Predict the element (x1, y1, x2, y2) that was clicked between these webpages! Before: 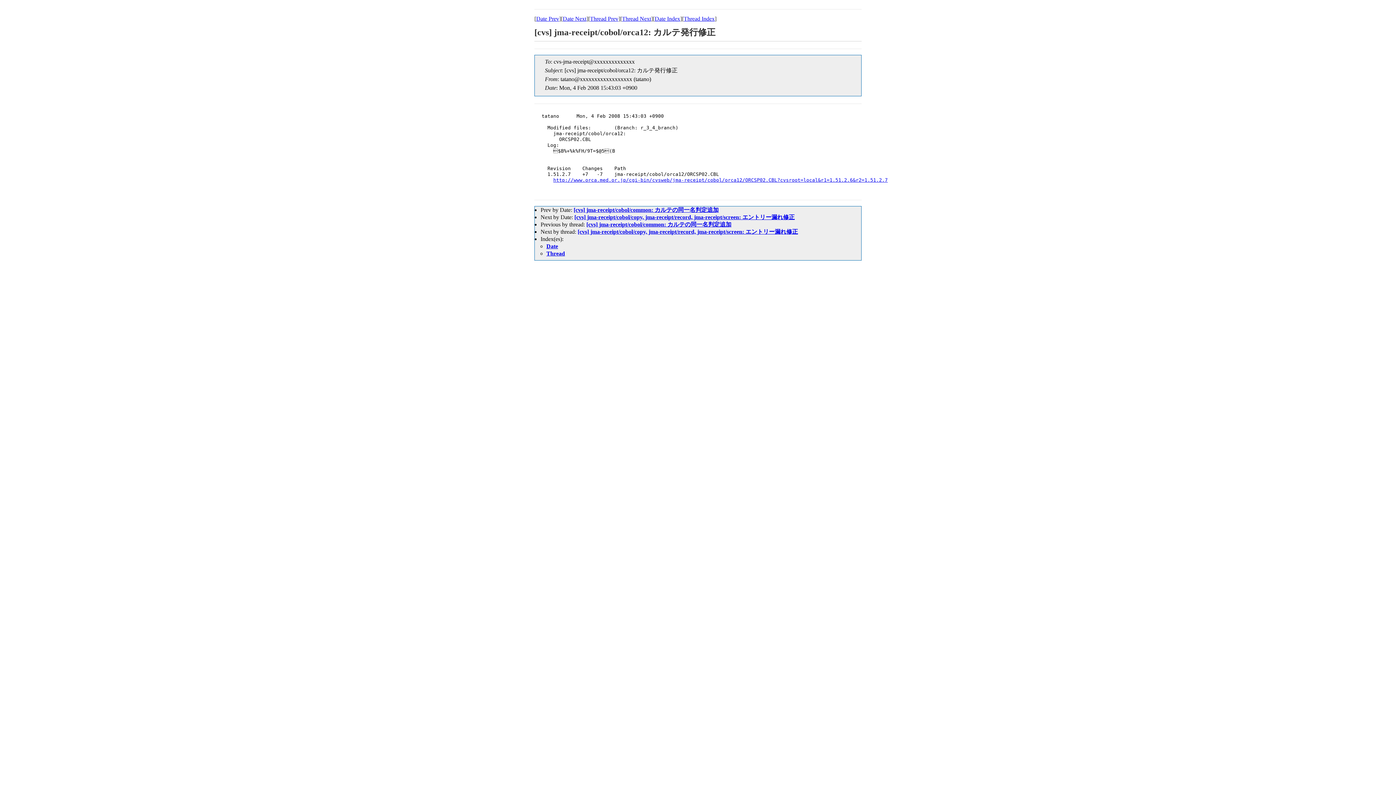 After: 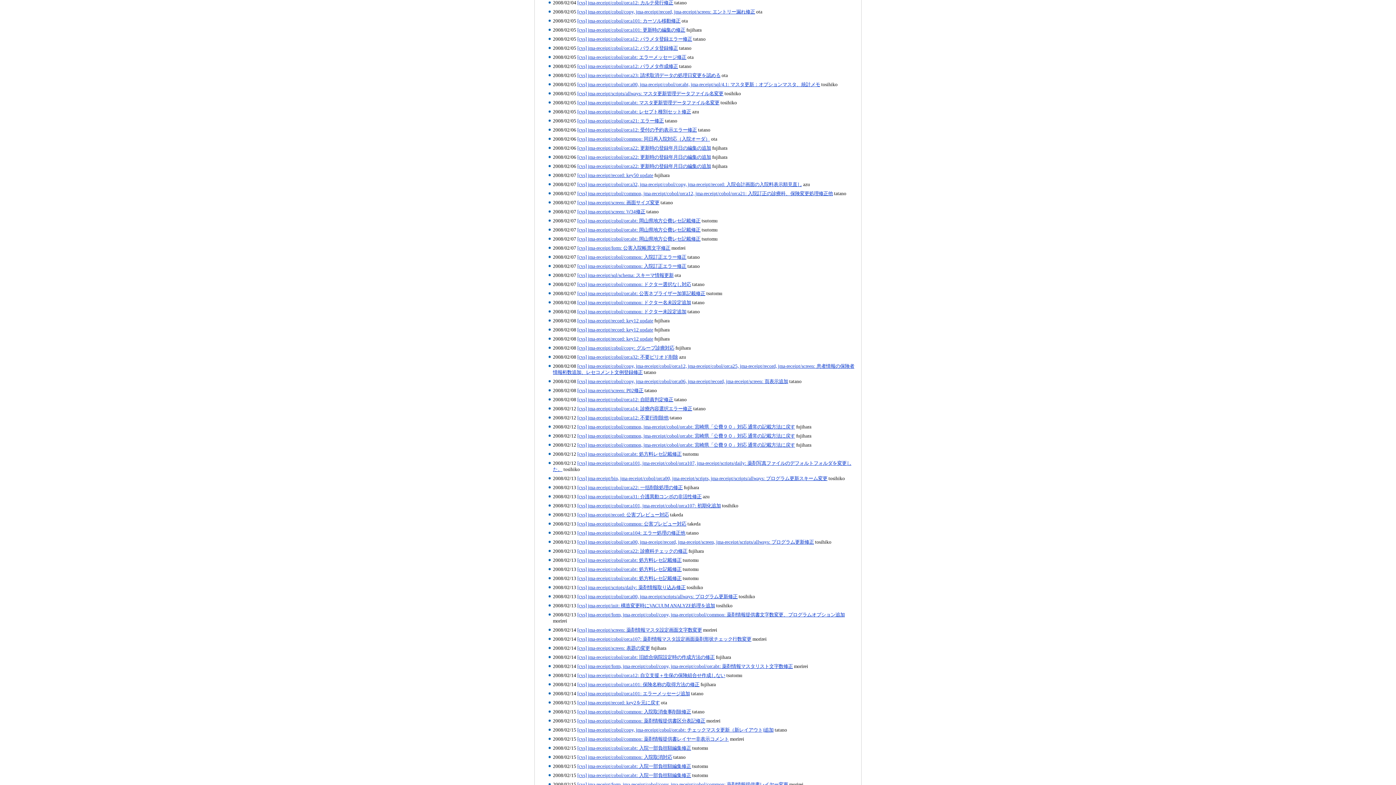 Action: label: Date Index bbox: (654, 15, 680, 21)